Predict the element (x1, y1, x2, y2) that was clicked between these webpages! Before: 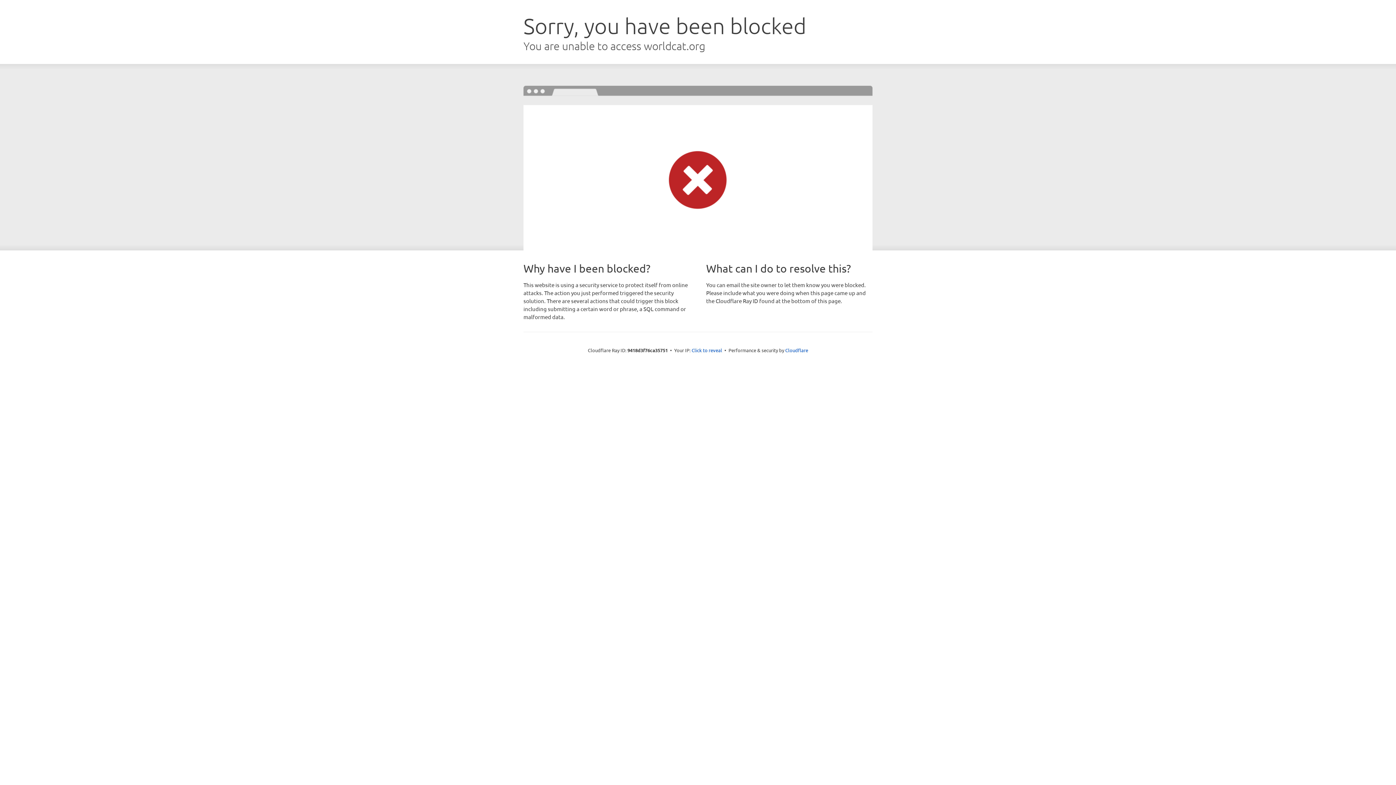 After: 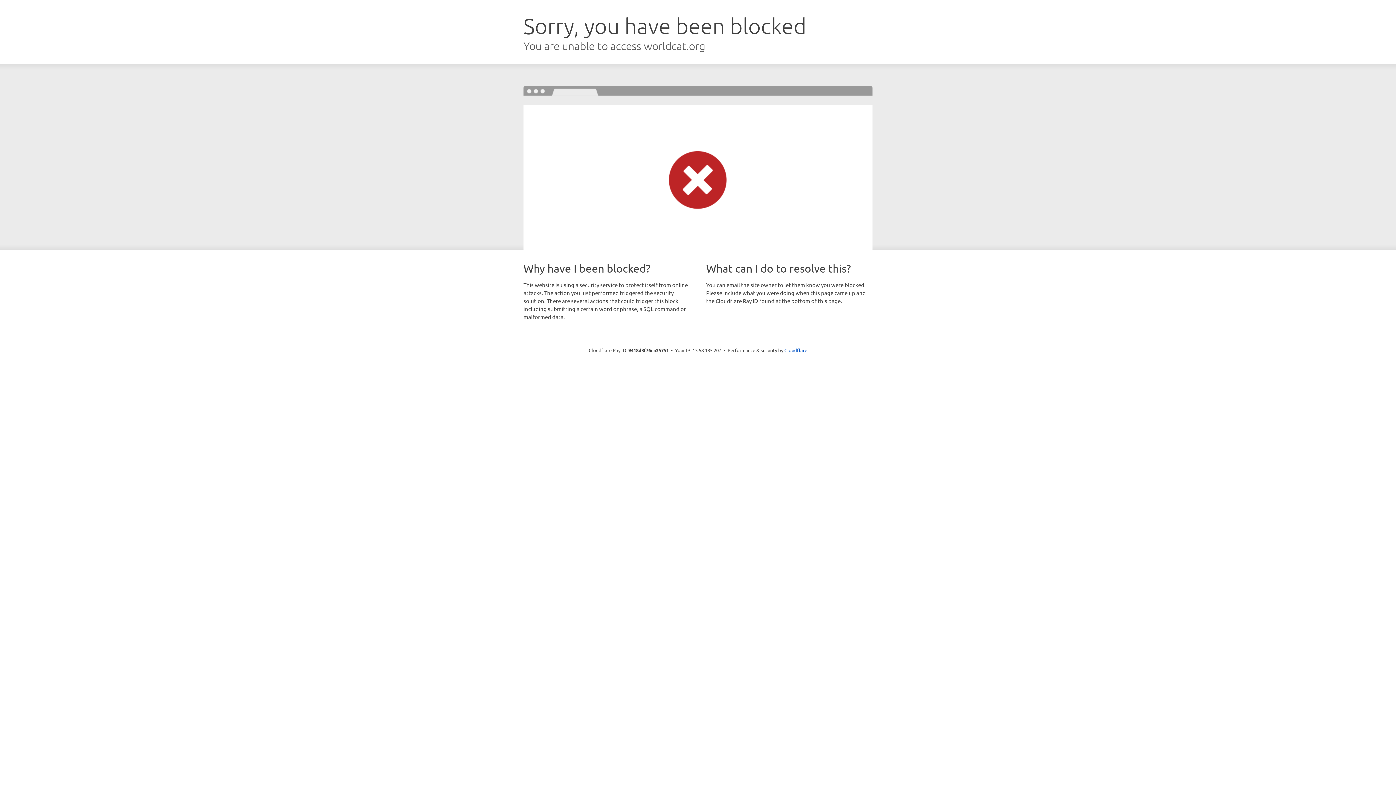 Action: label: Click to reveal bbox: (691, 346, 722, 353)